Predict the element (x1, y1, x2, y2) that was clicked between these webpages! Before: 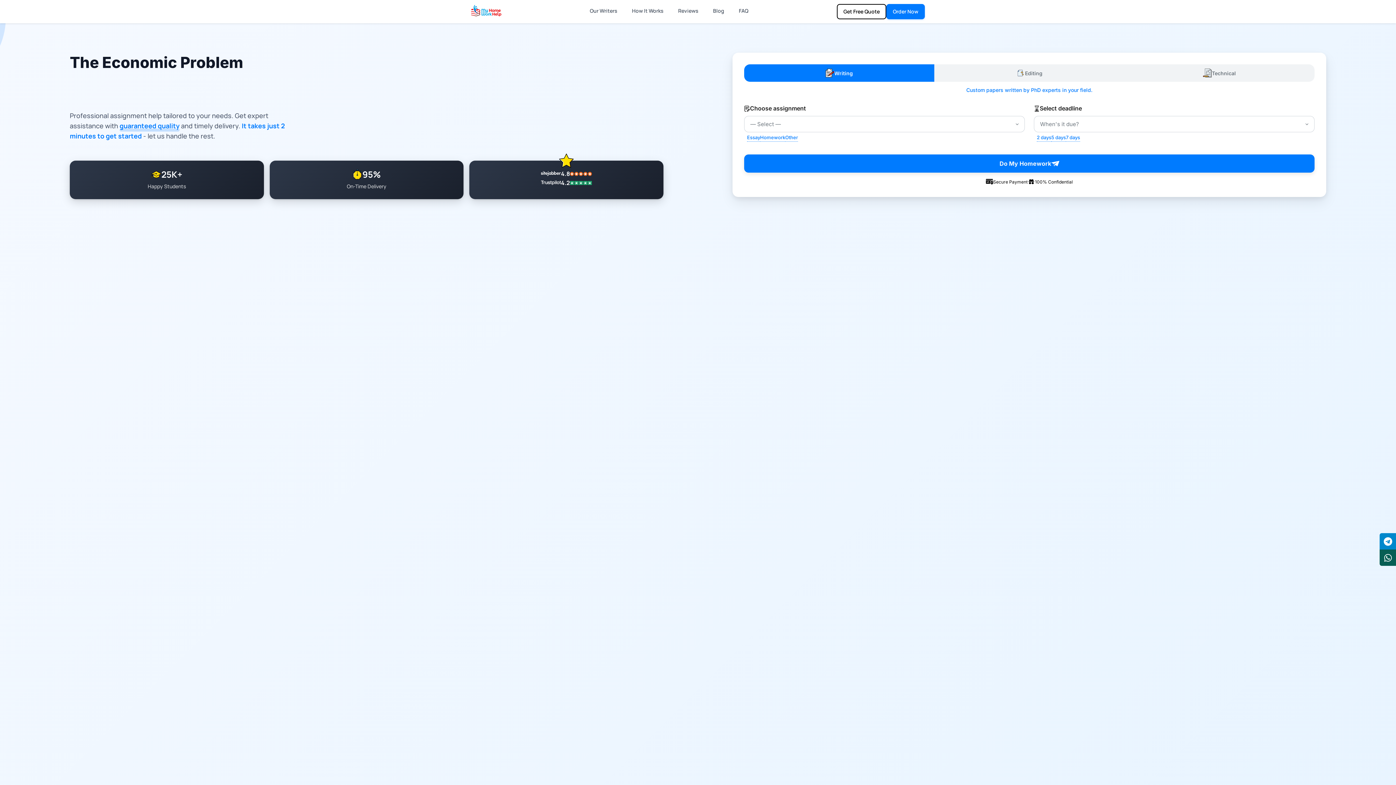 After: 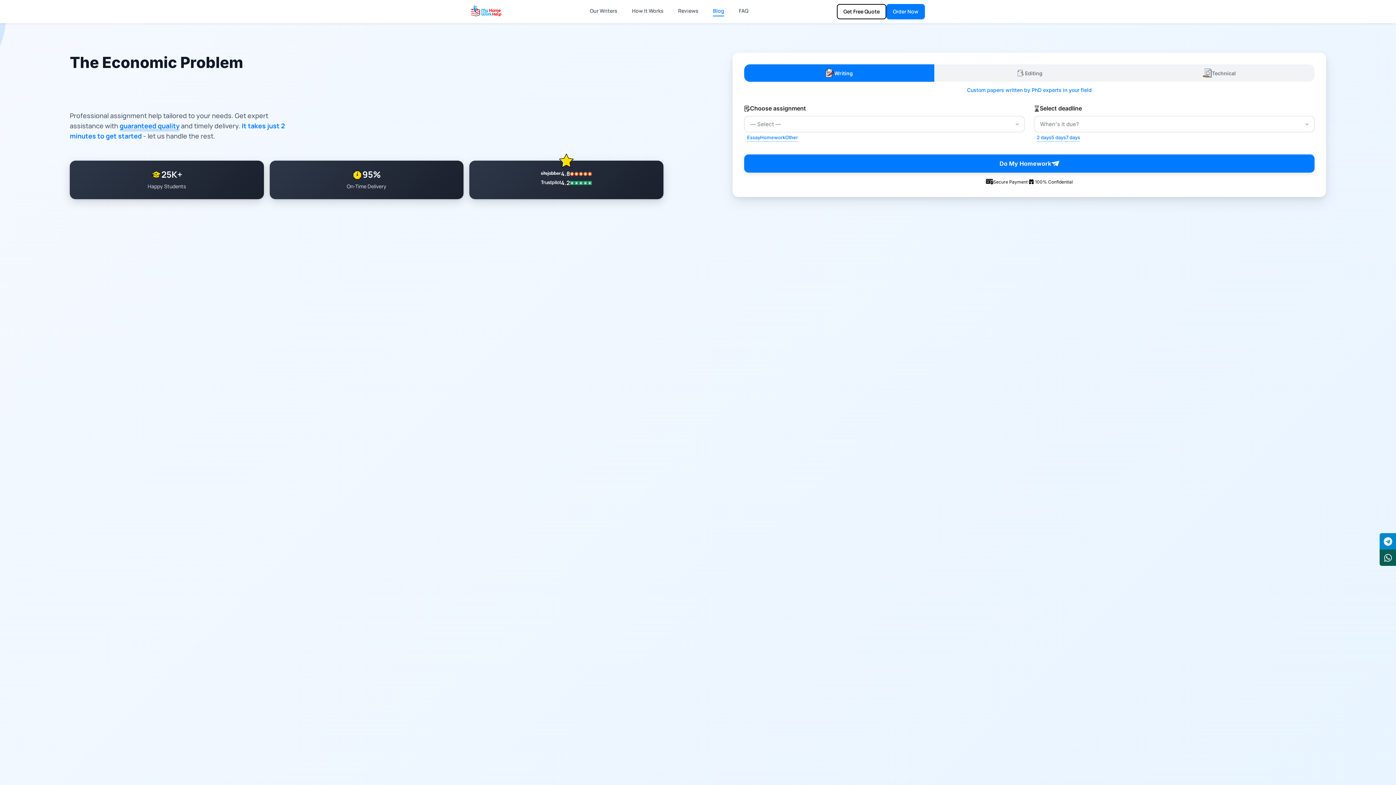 Action: bbox: (713, 6, 724, 16) label: Blog